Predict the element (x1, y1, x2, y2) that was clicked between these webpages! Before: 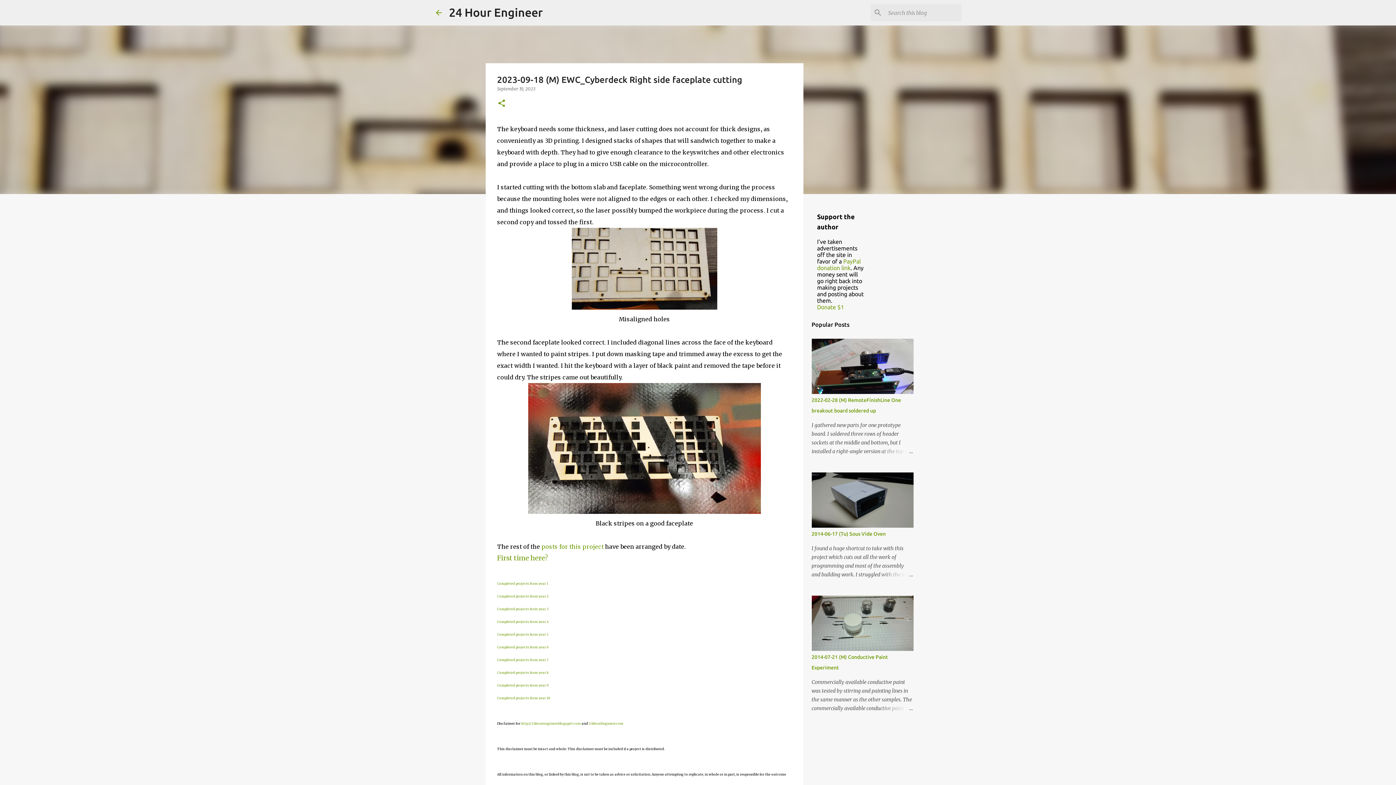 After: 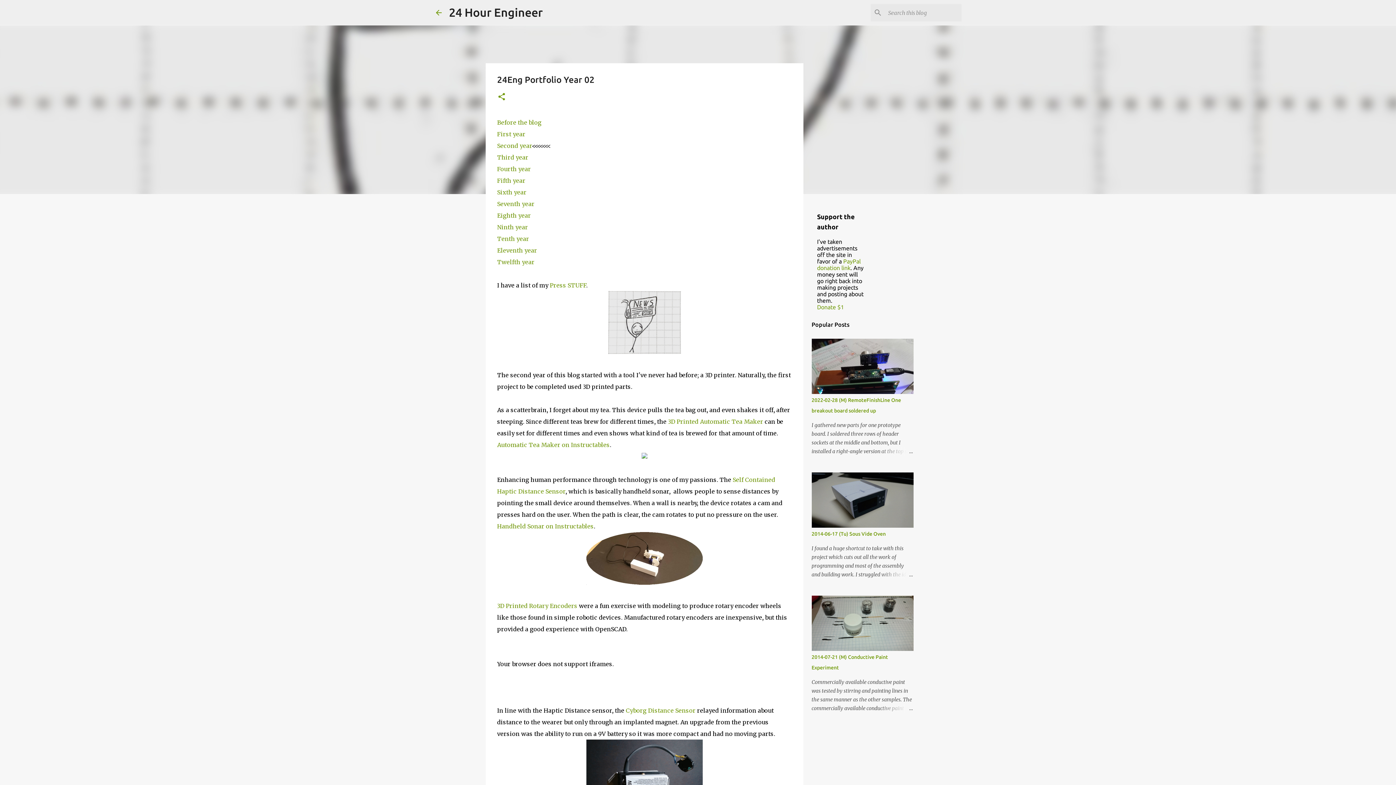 Action: bbox: (497, 594, 548, 598) label: Completed projects from year 2